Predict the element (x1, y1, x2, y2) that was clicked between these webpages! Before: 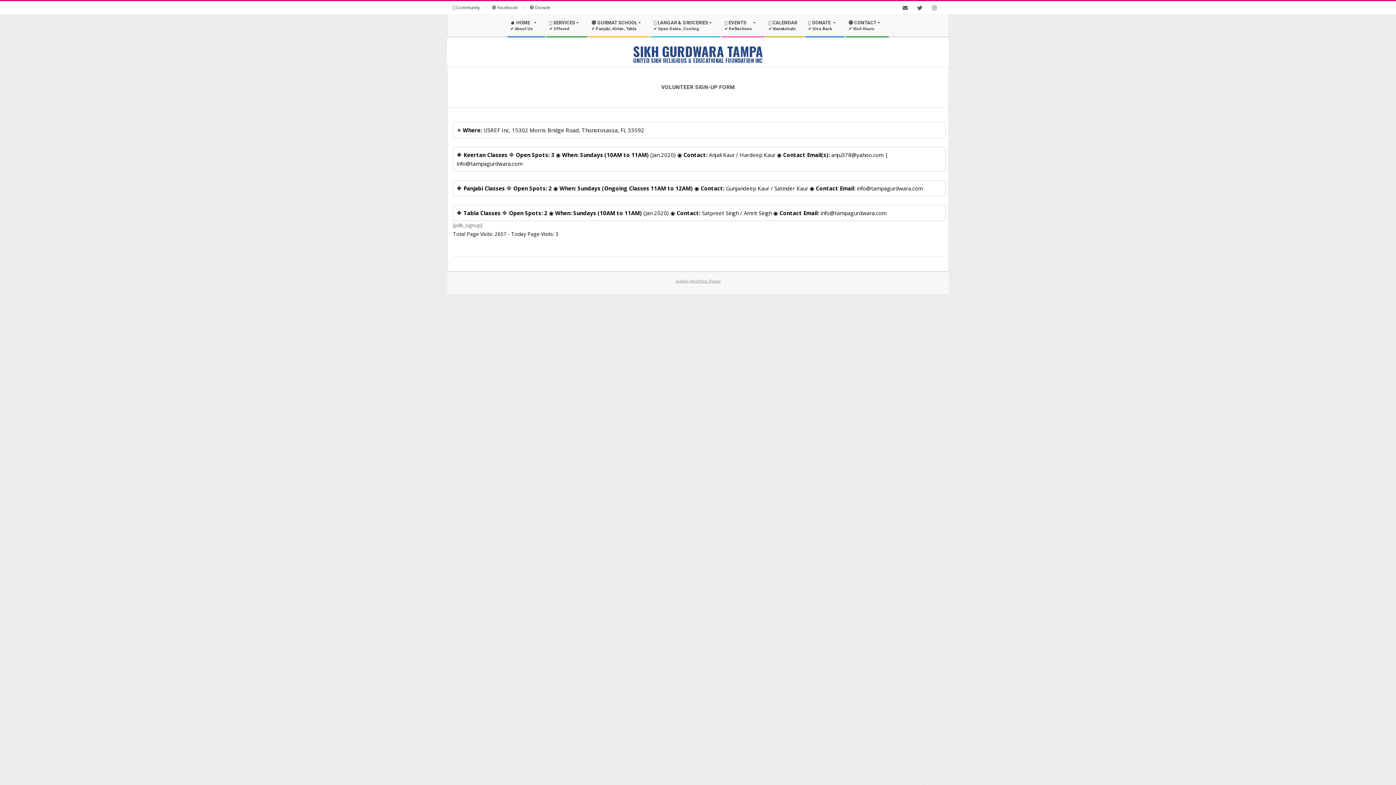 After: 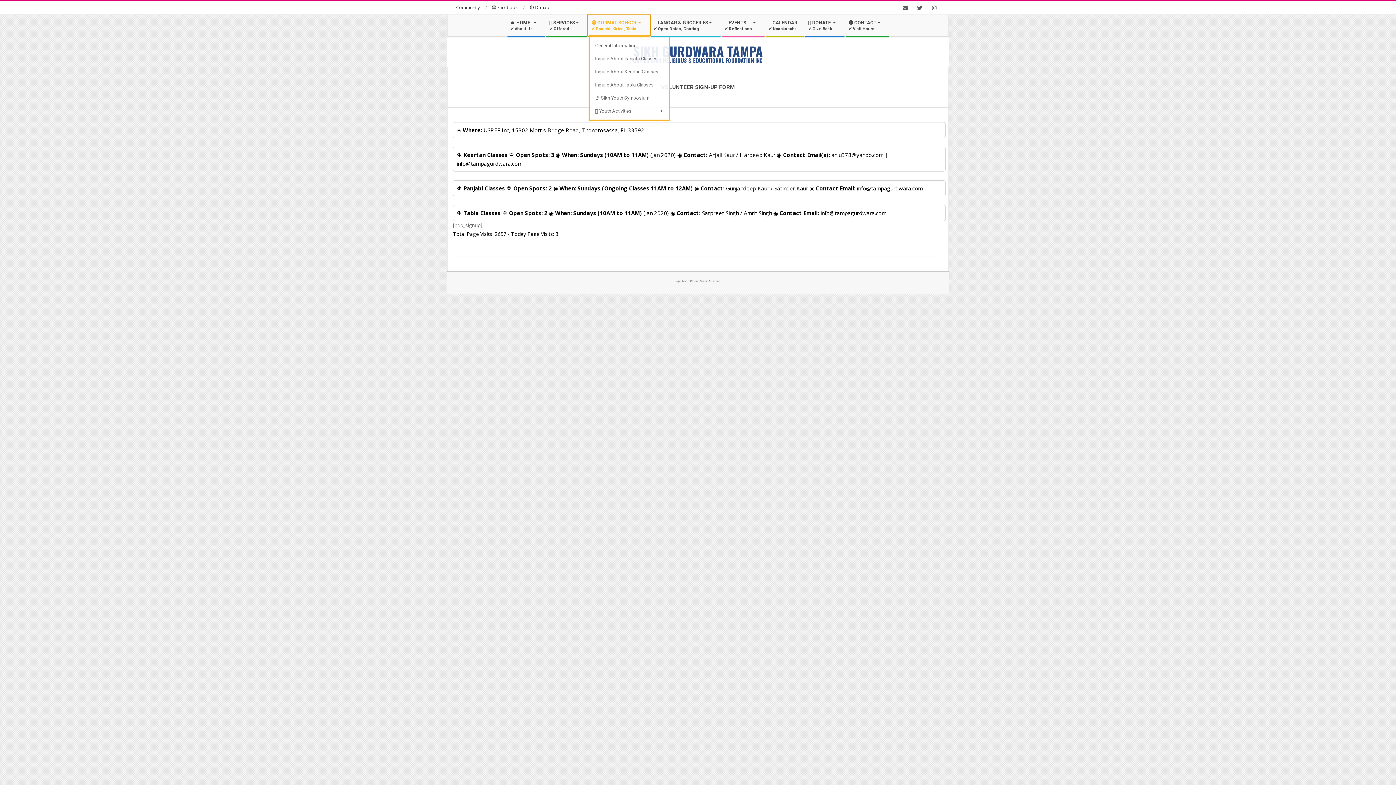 Action: label: 🔵 GURMAT SCHOOL
✔️ Panjabi, Kirtan, Tabla bbox: (588, 14, 650, 36)